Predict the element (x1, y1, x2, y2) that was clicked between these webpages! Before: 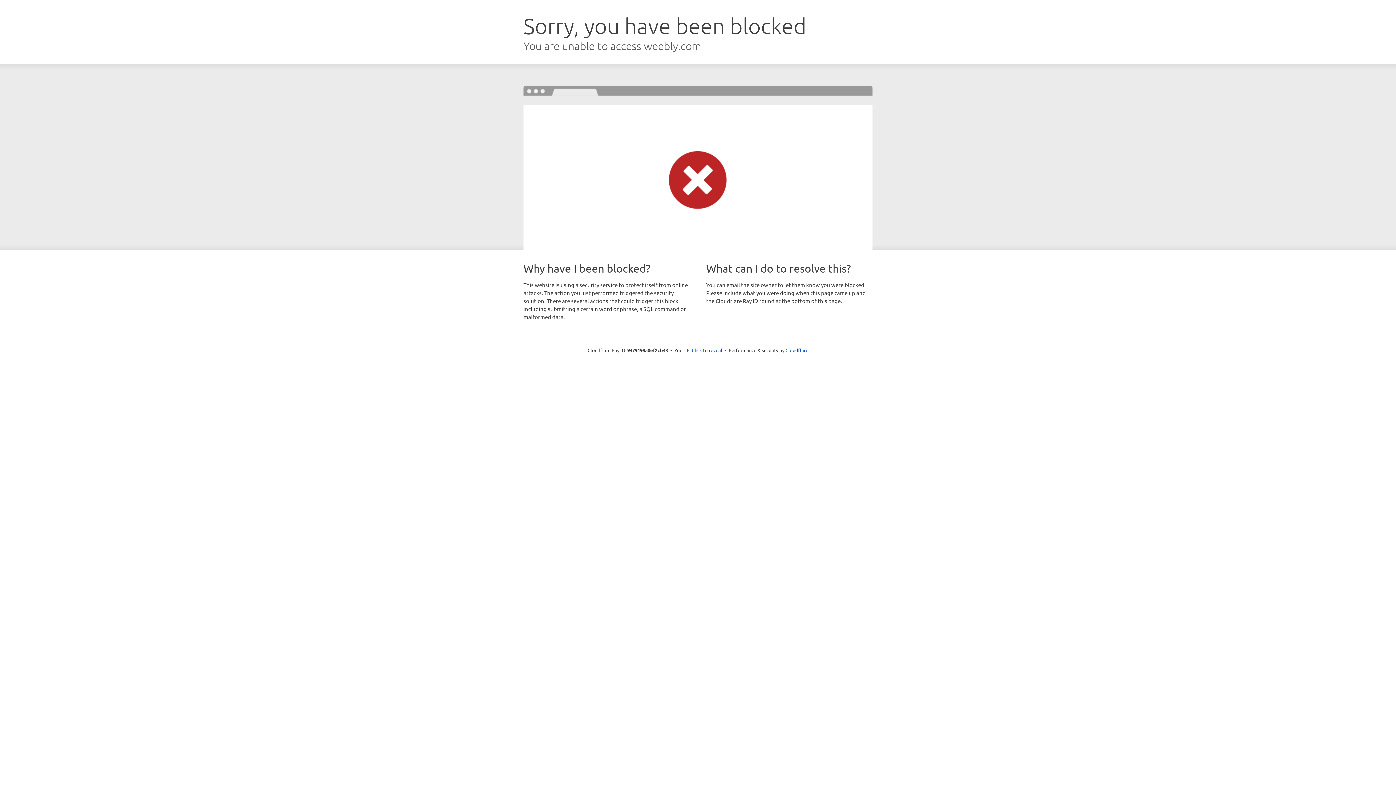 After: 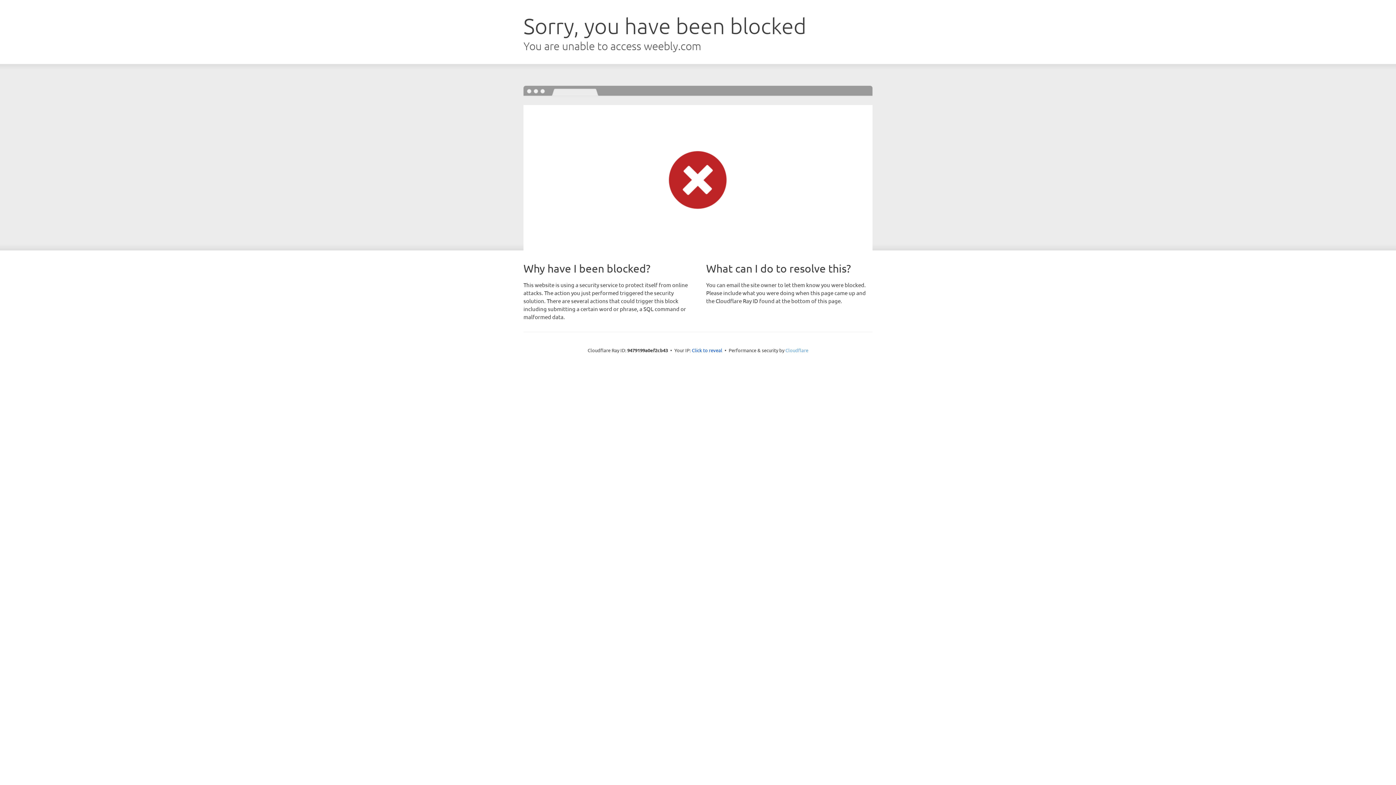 Action: label: Cloudflare bbox: (785, 347, 808, 353)